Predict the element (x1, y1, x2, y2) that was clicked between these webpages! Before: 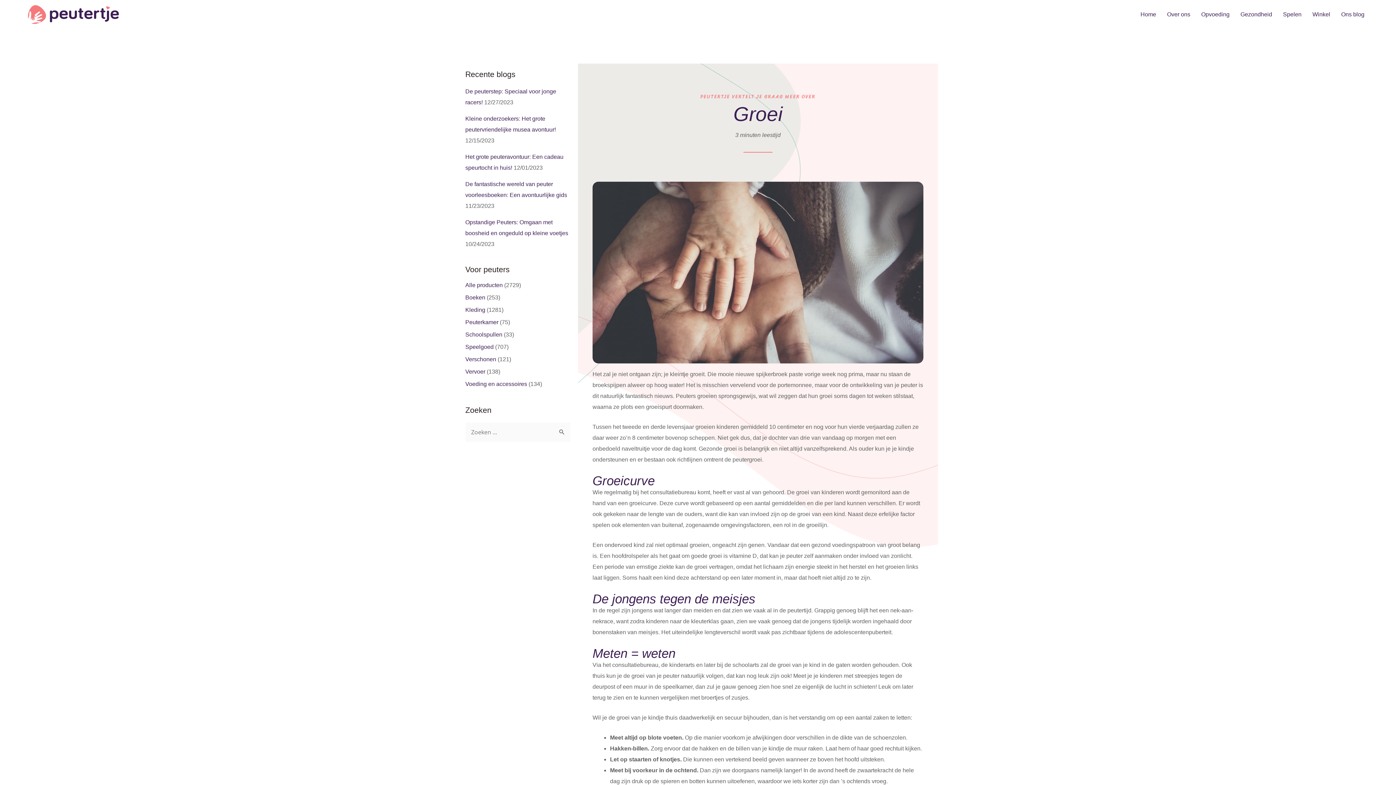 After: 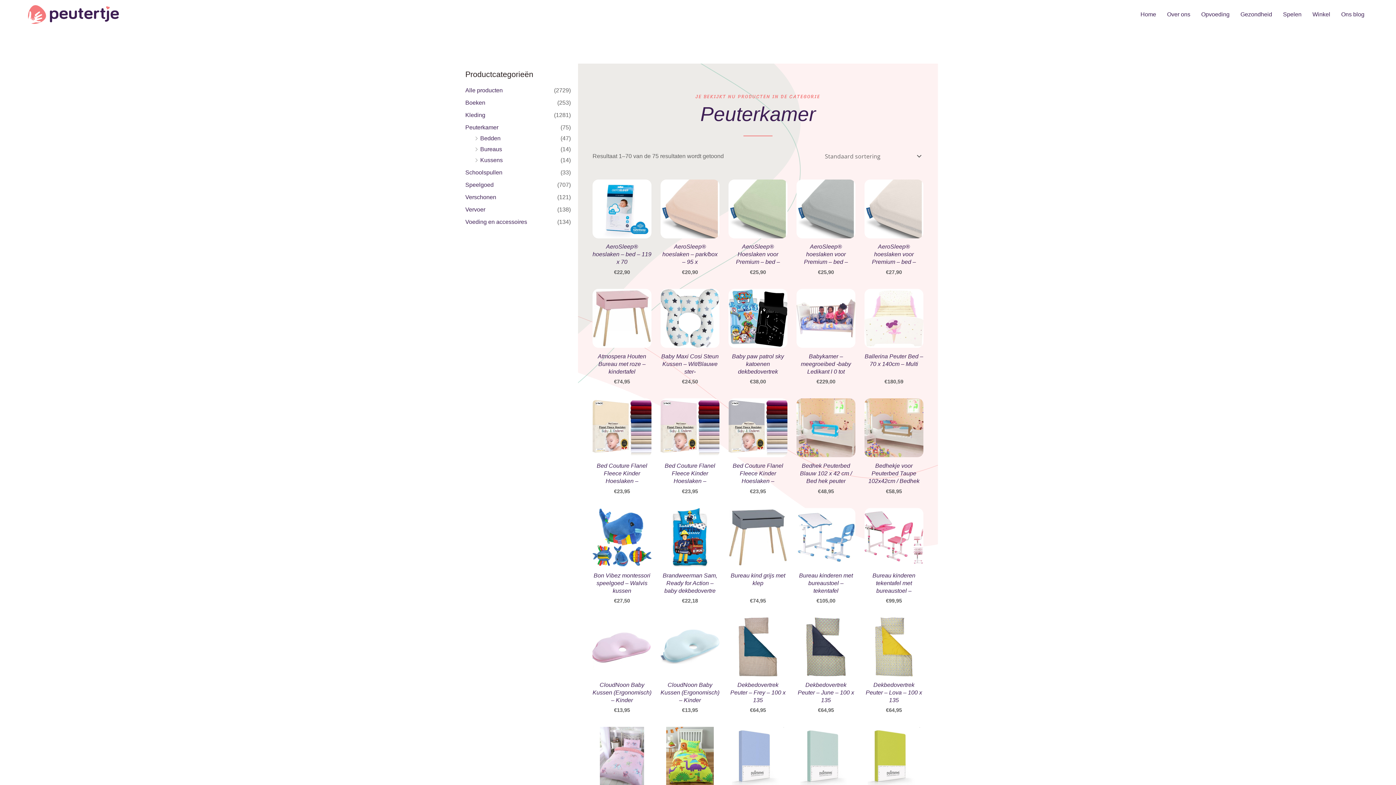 Action: label: Peuterkamer bbox: (465, 319, 498, 325)